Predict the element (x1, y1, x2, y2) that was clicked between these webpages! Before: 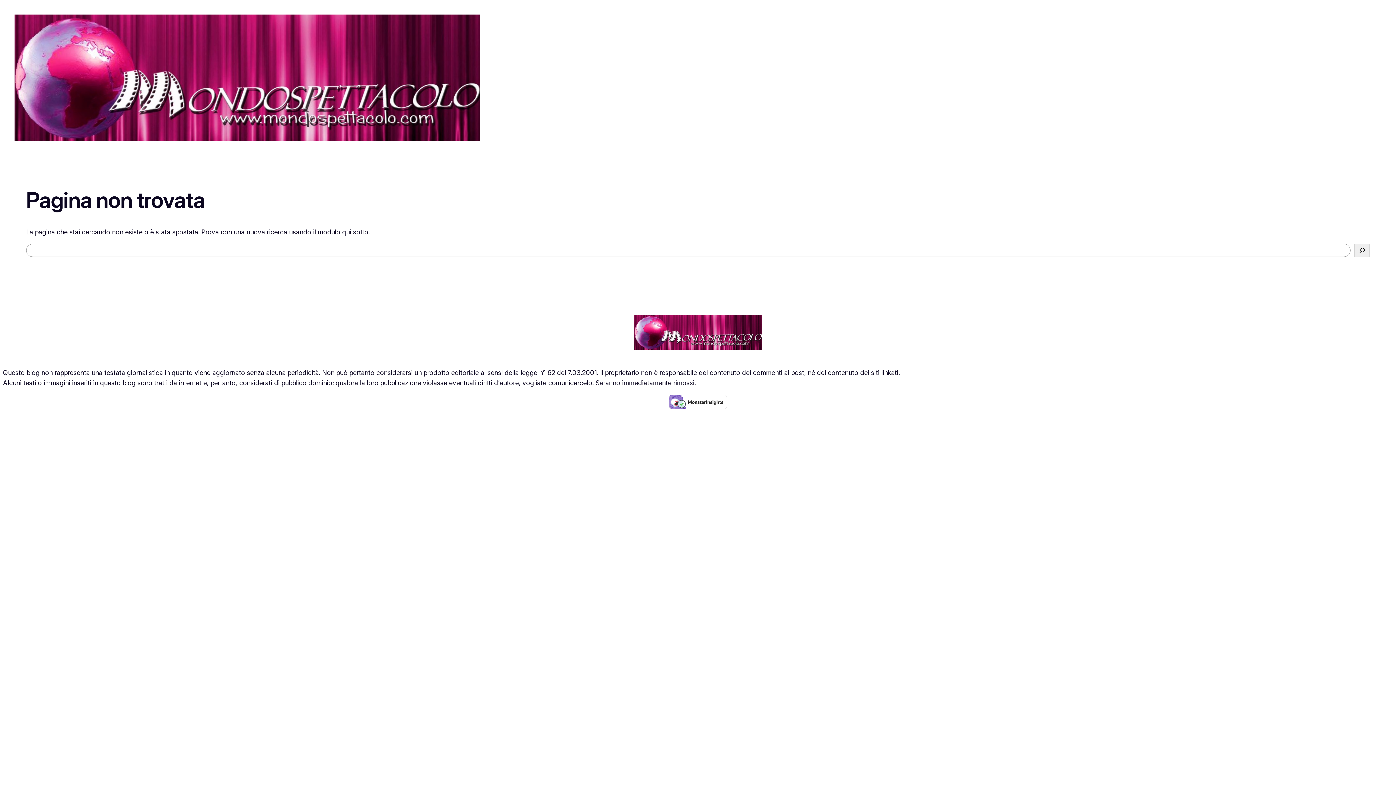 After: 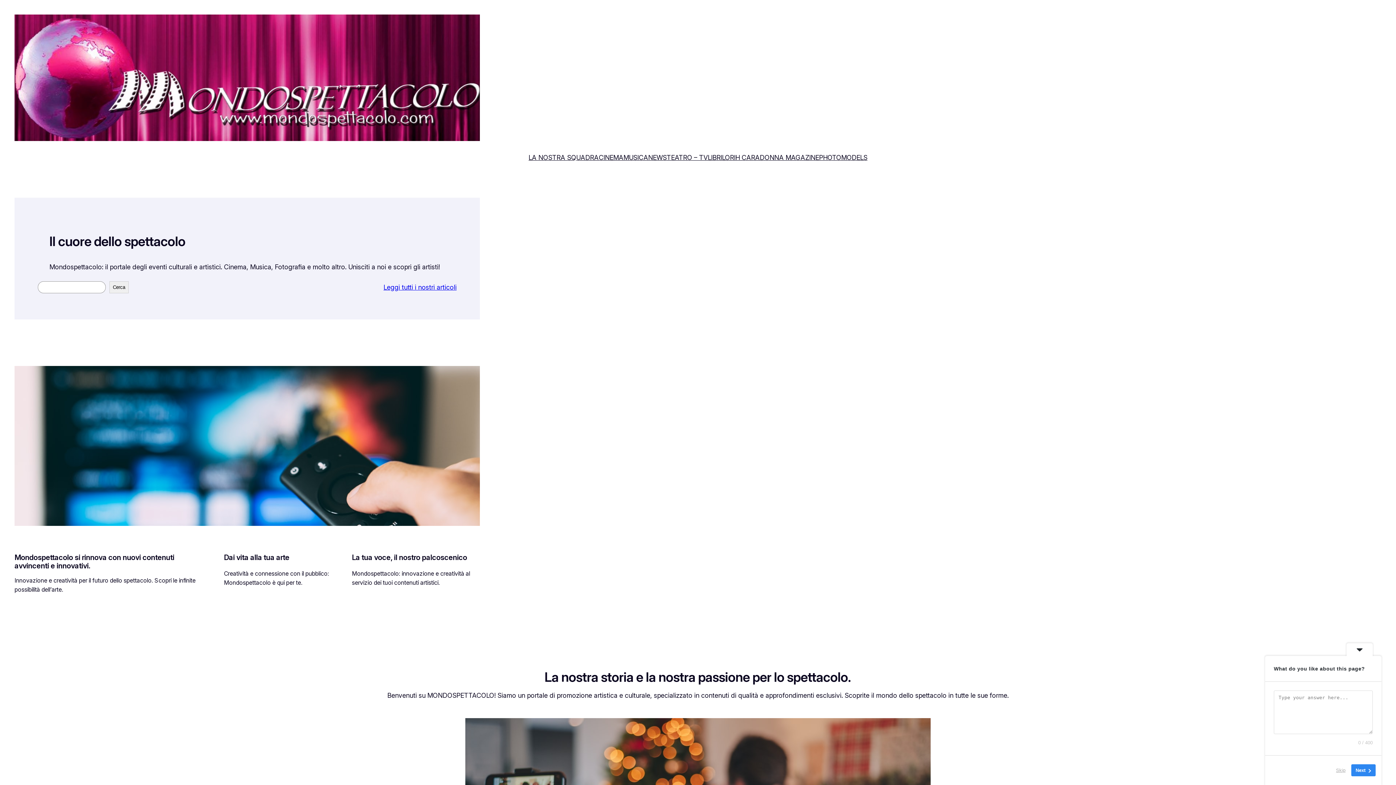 Action: bbox: (14, 14, 480, 141)